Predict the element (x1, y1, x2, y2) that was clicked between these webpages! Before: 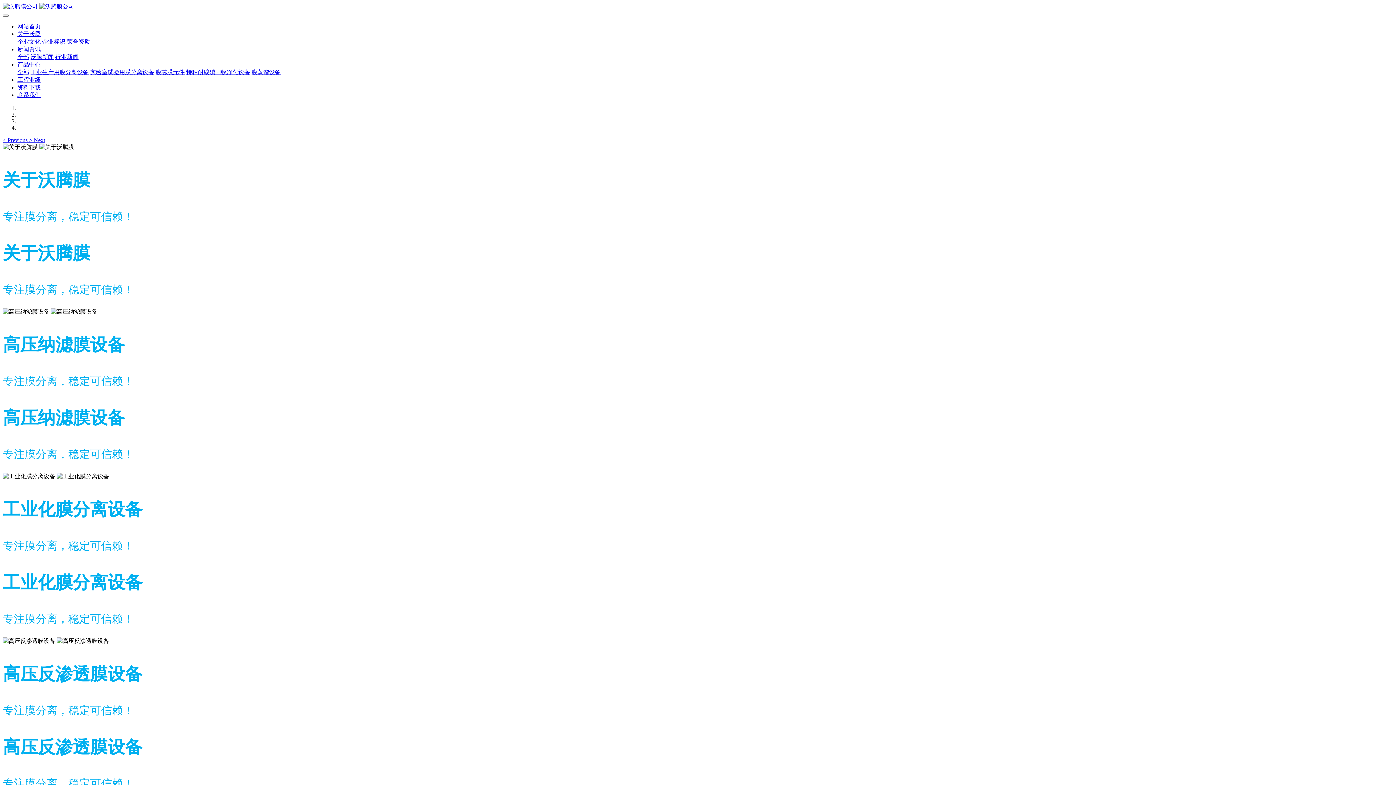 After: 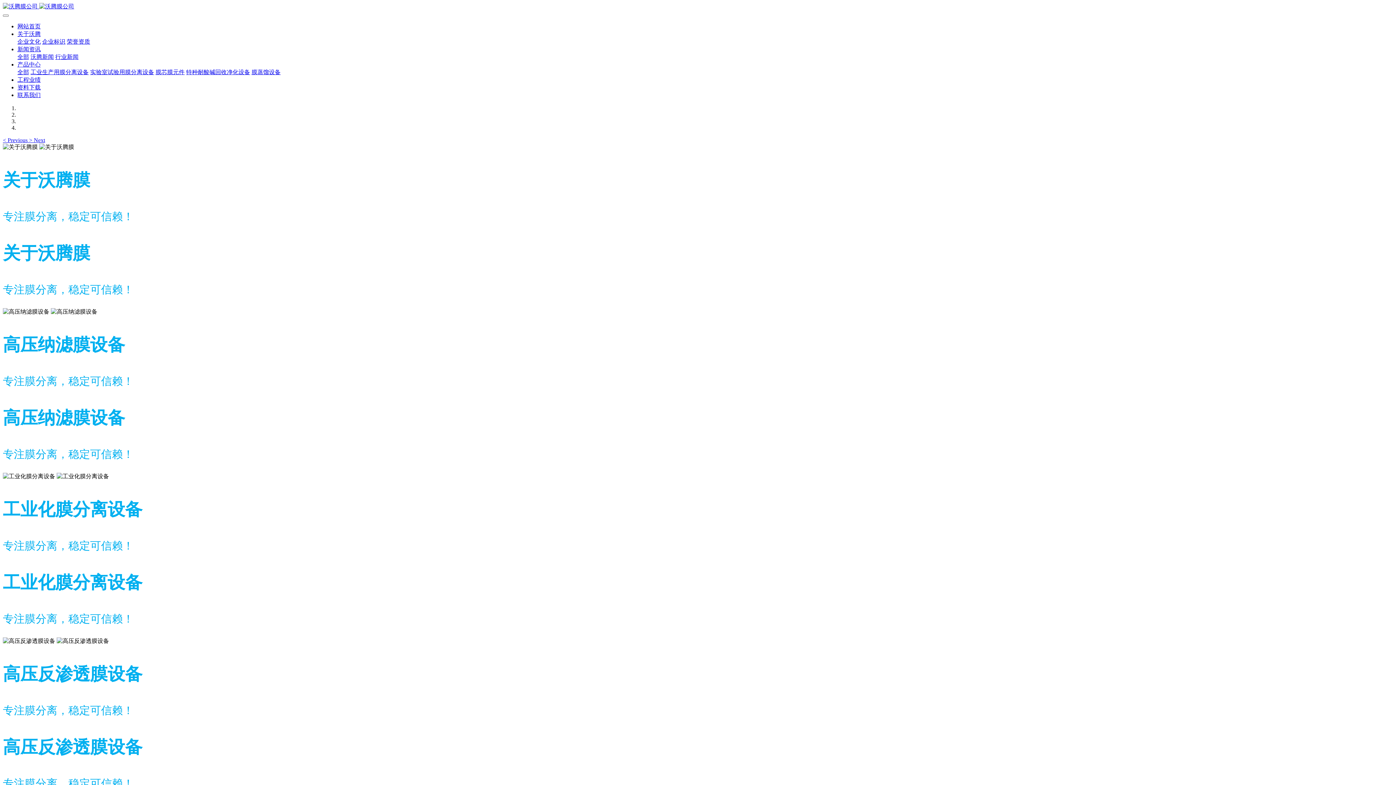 Action: bbox: (90, 69, 154, 75) label: 实验室试验用膜分离设备